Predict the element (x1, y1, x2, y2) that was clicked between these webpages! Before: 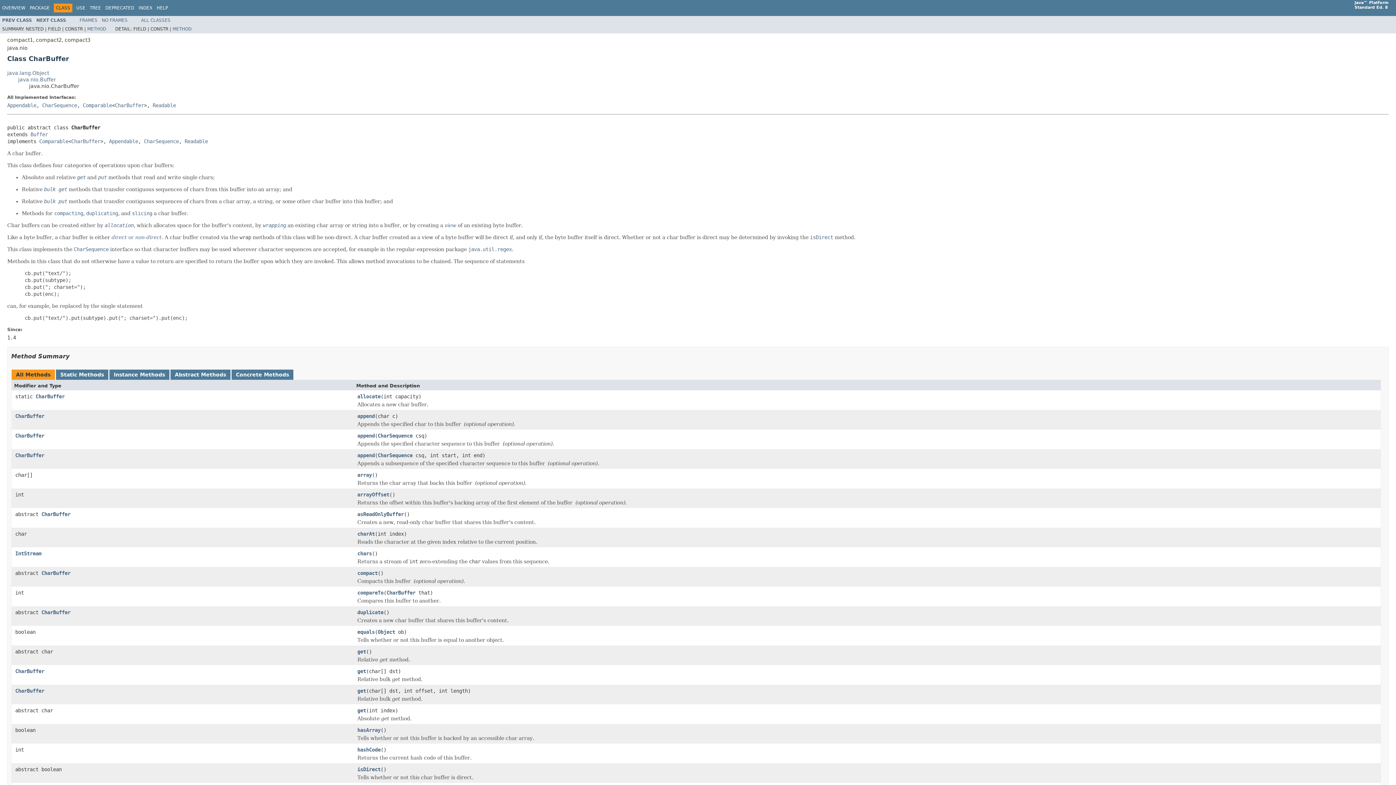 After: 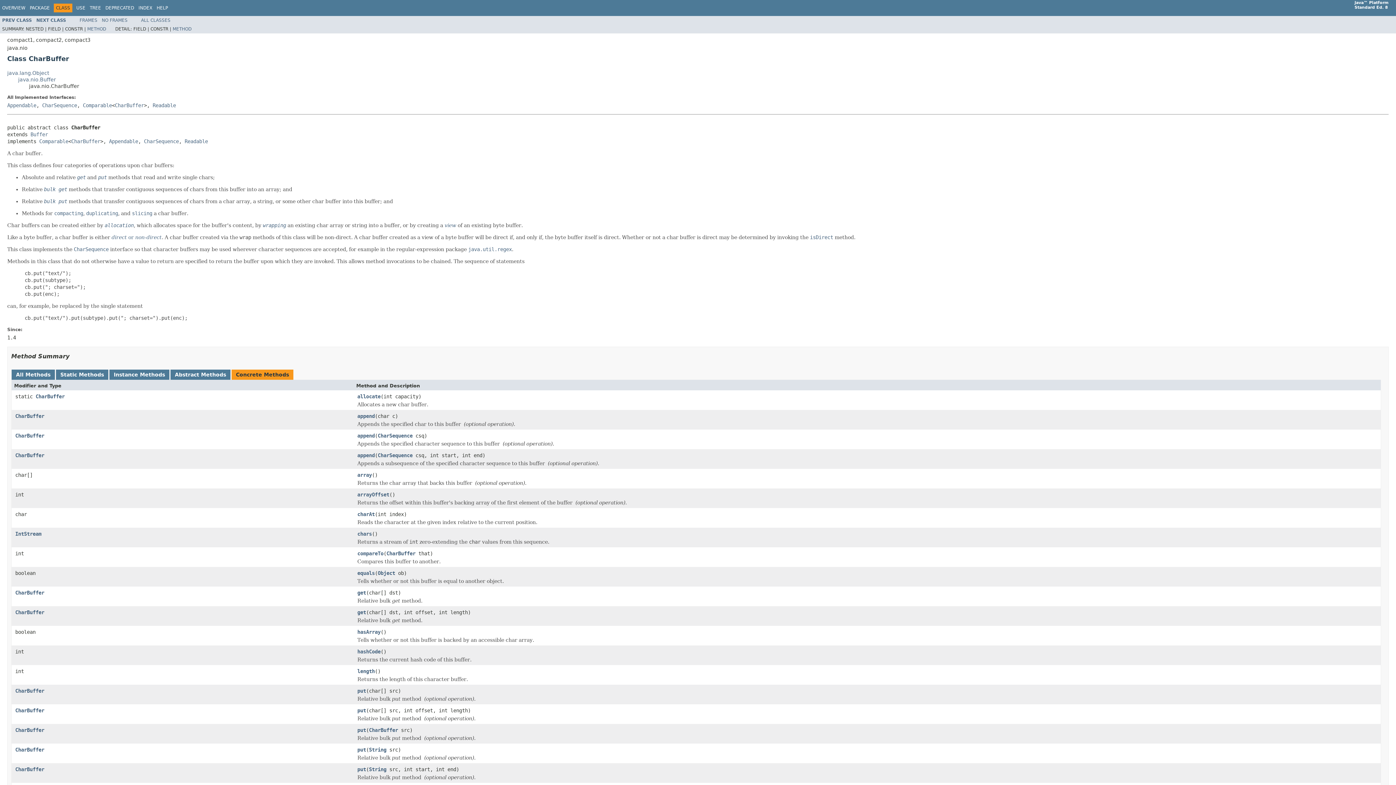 Action: label: Concrete Methods bbox: (236, 371, 289, 378)